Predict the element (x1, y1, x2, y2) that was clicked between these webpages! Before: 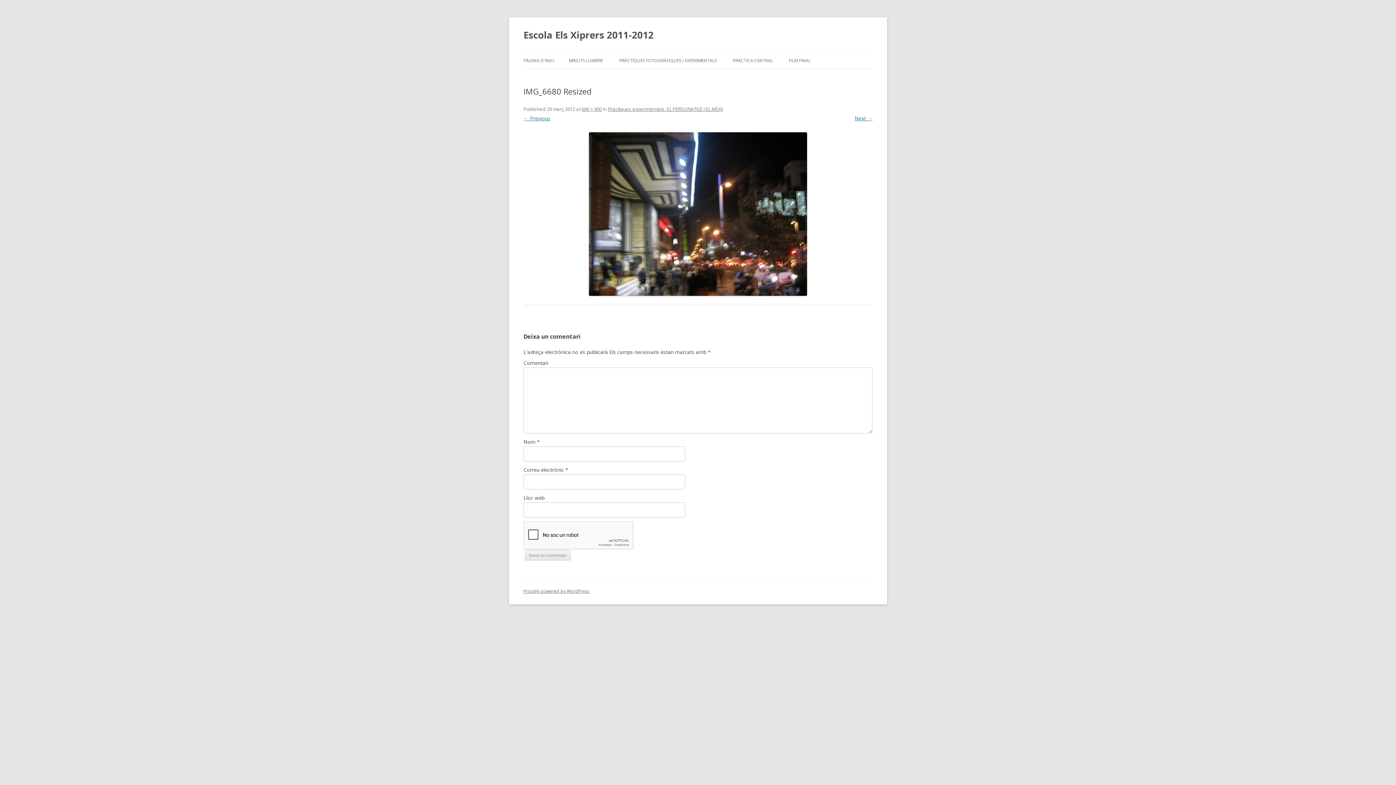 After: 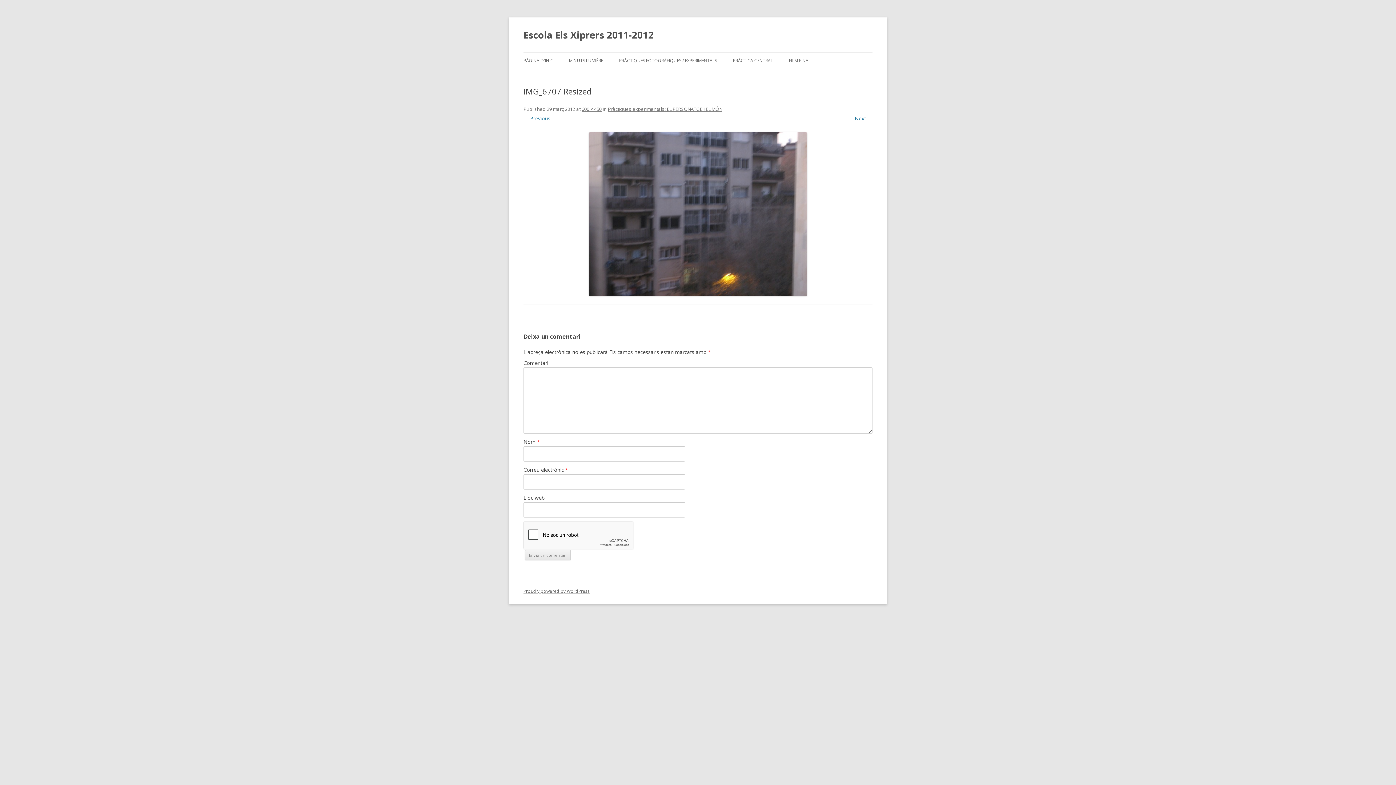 Action: bbox: (523, 132, 872, 296)